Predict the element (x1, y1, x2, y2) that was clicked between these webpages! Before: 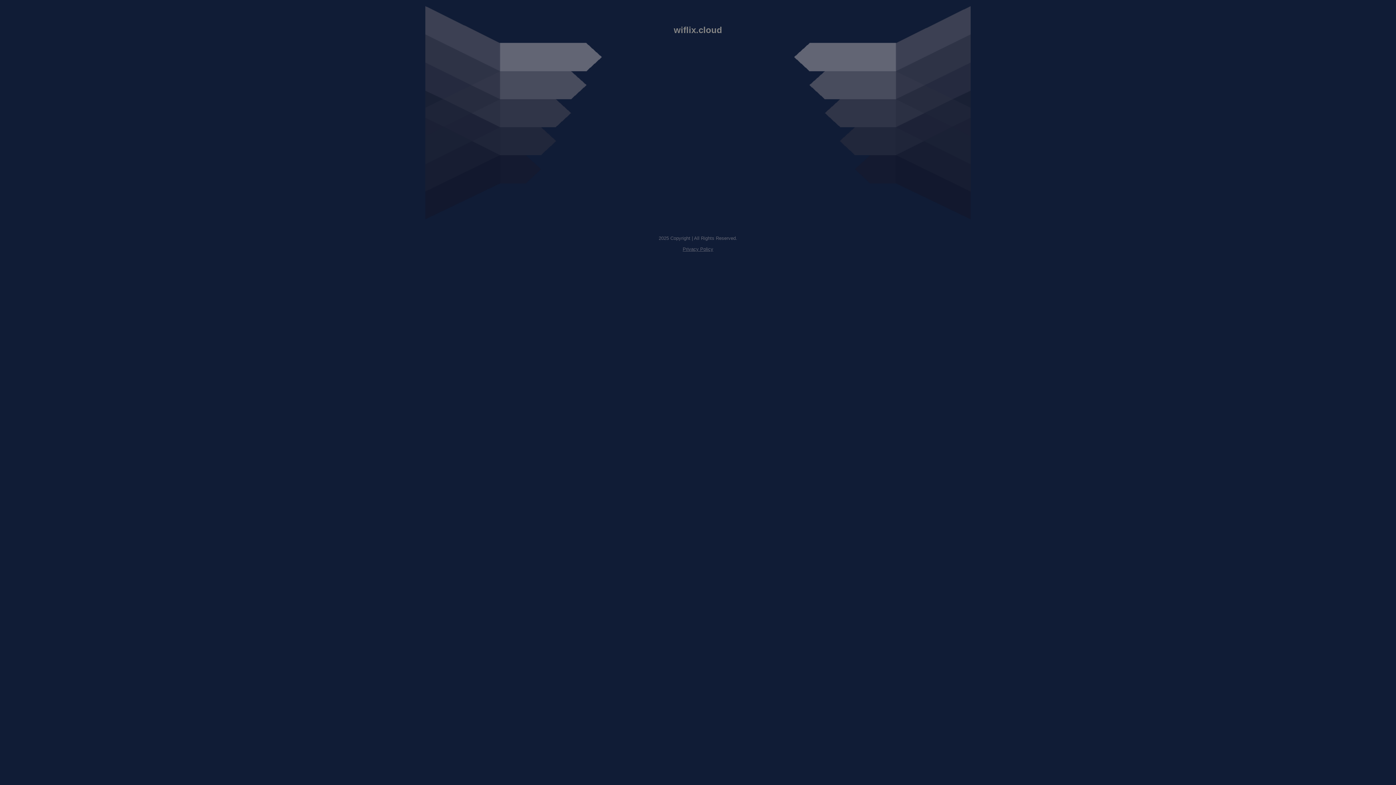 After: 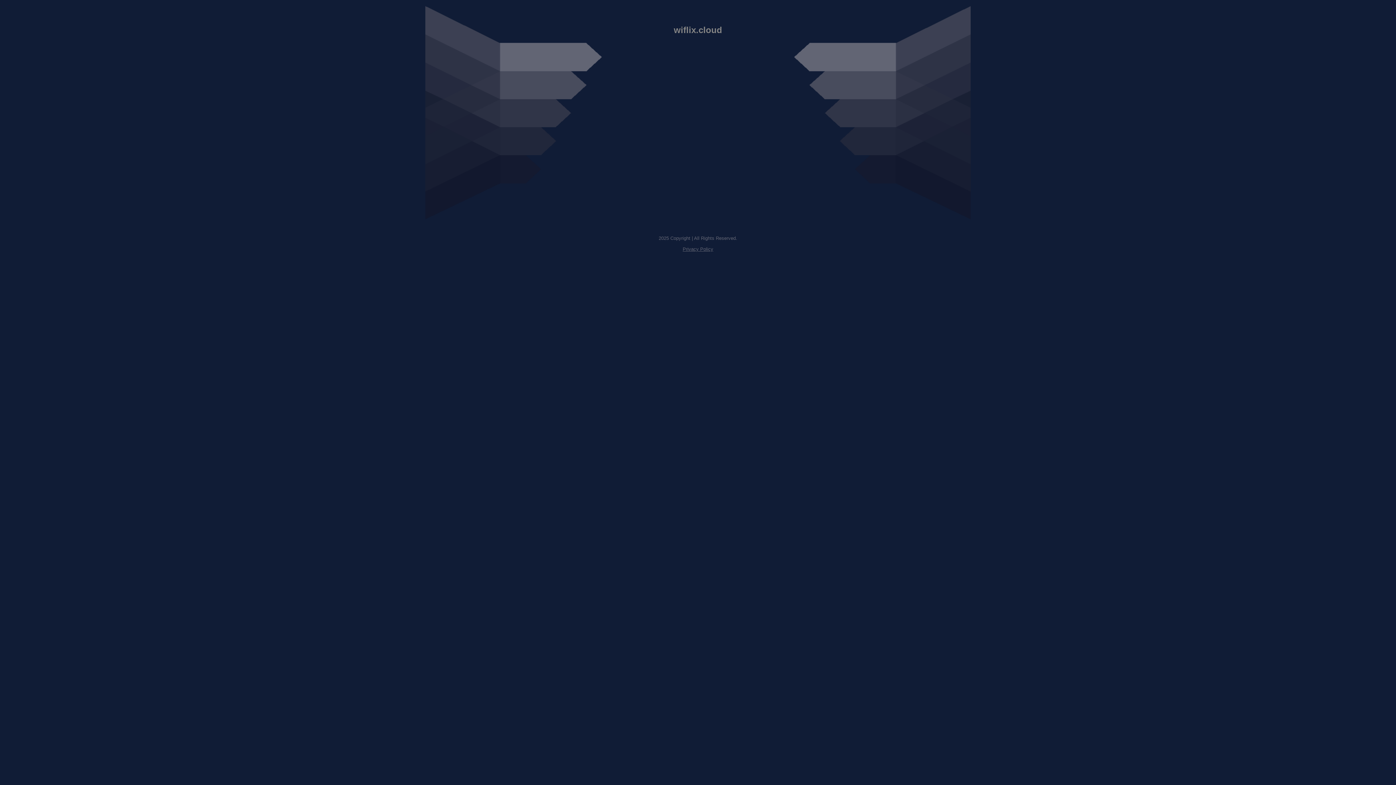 Action: label: Privacy Policy bbox: (682, 246, 713, 252)